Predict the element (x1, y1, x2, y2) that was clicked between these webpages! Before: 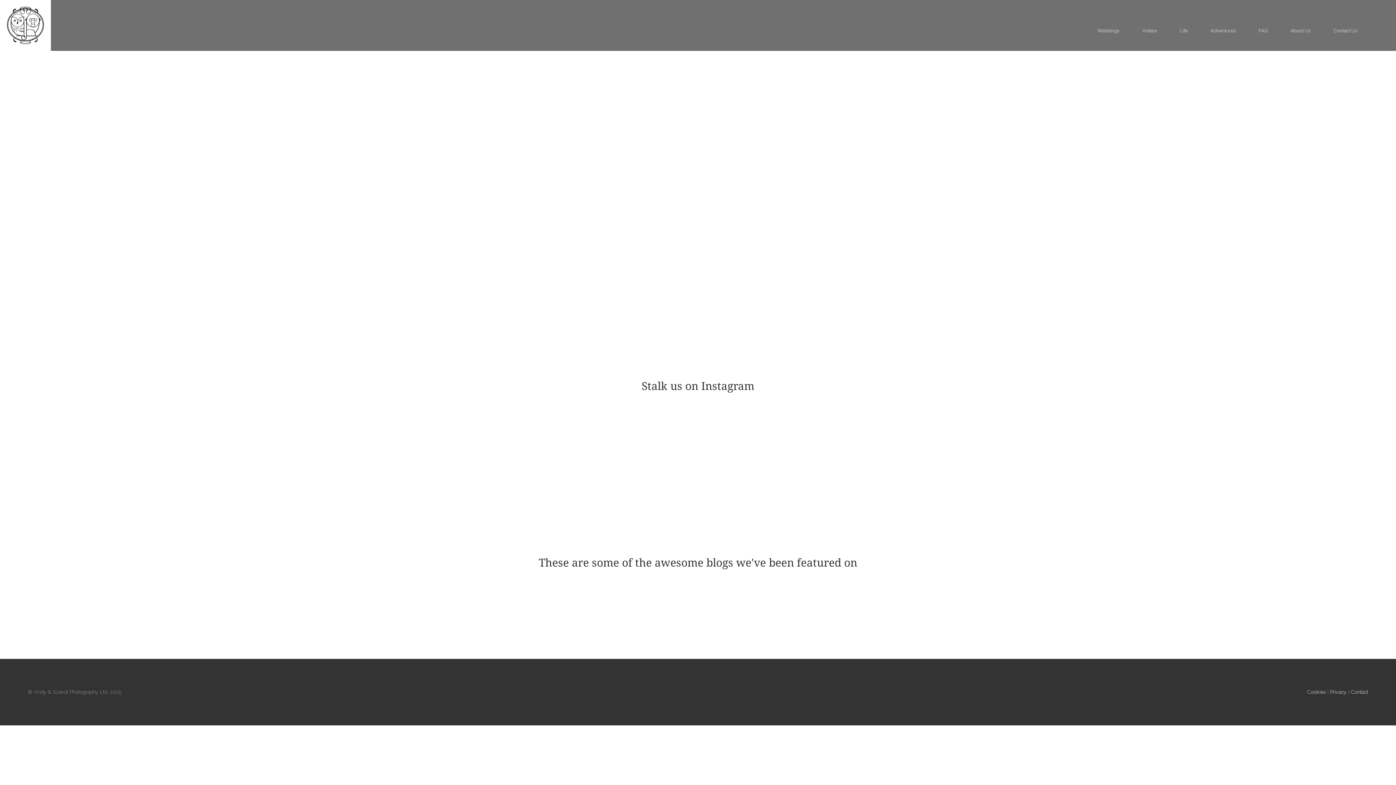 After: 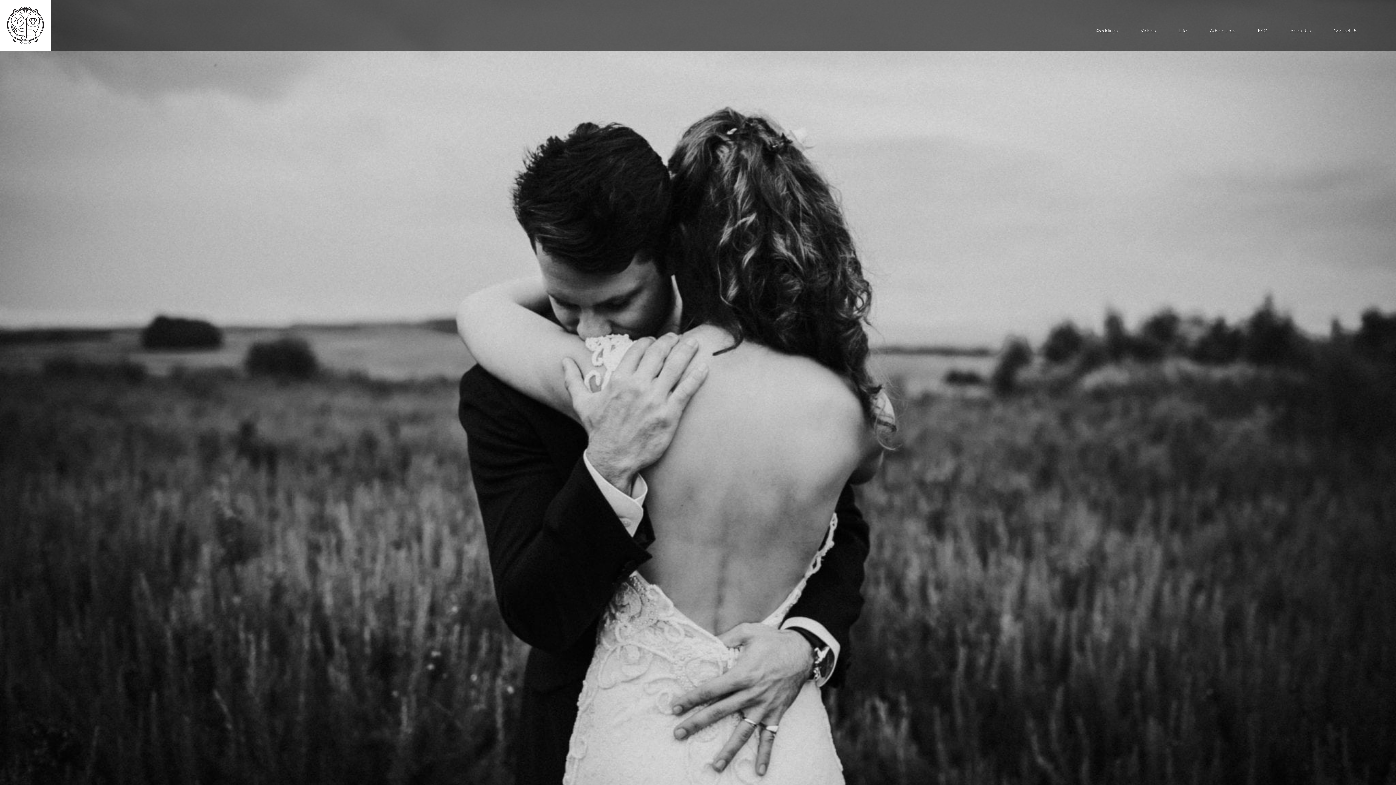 Action: label: Videos bbox: (1142, 28, 1157, 33)